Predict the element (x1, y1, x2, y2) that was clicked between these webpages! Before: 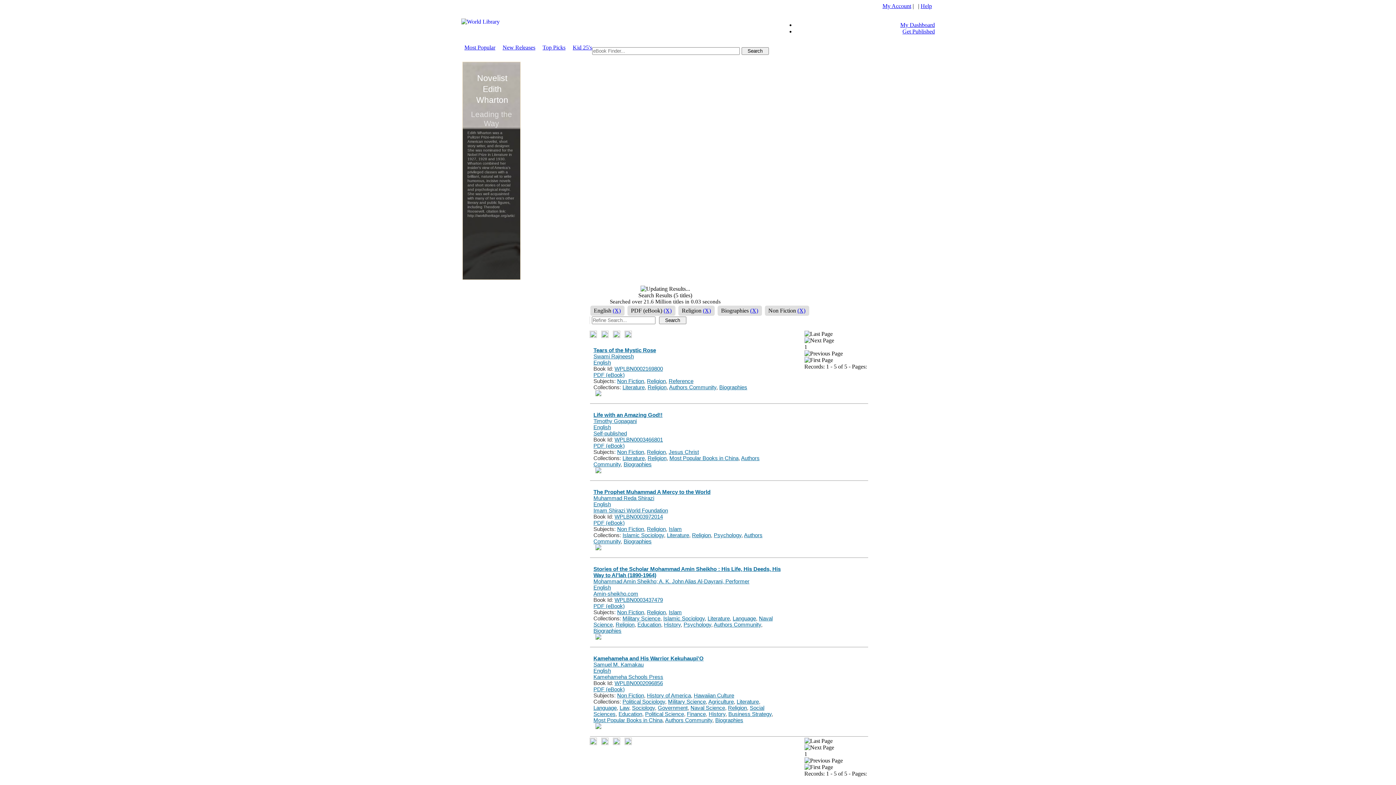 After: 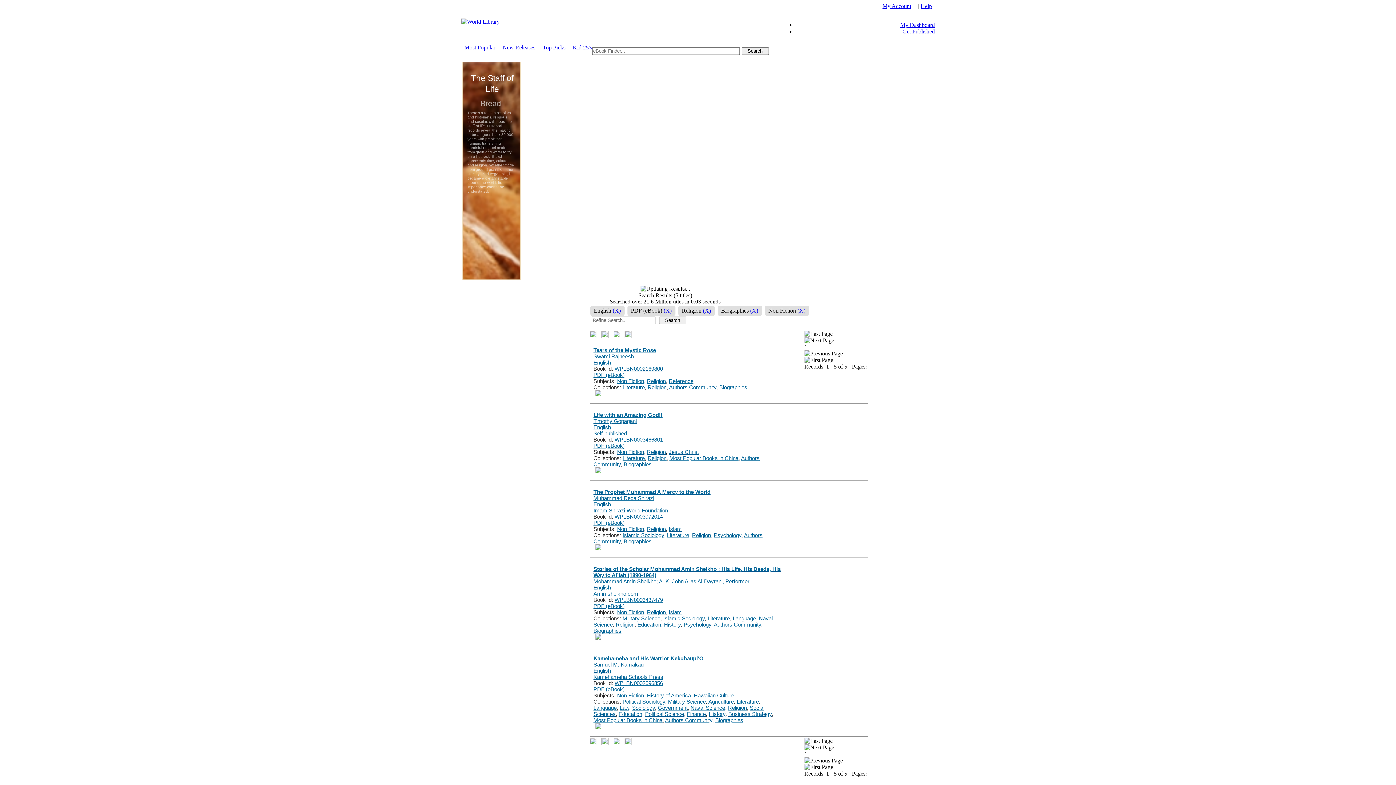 Action: label: PDF (eBook) bbox: (593, 372, 624, 378)